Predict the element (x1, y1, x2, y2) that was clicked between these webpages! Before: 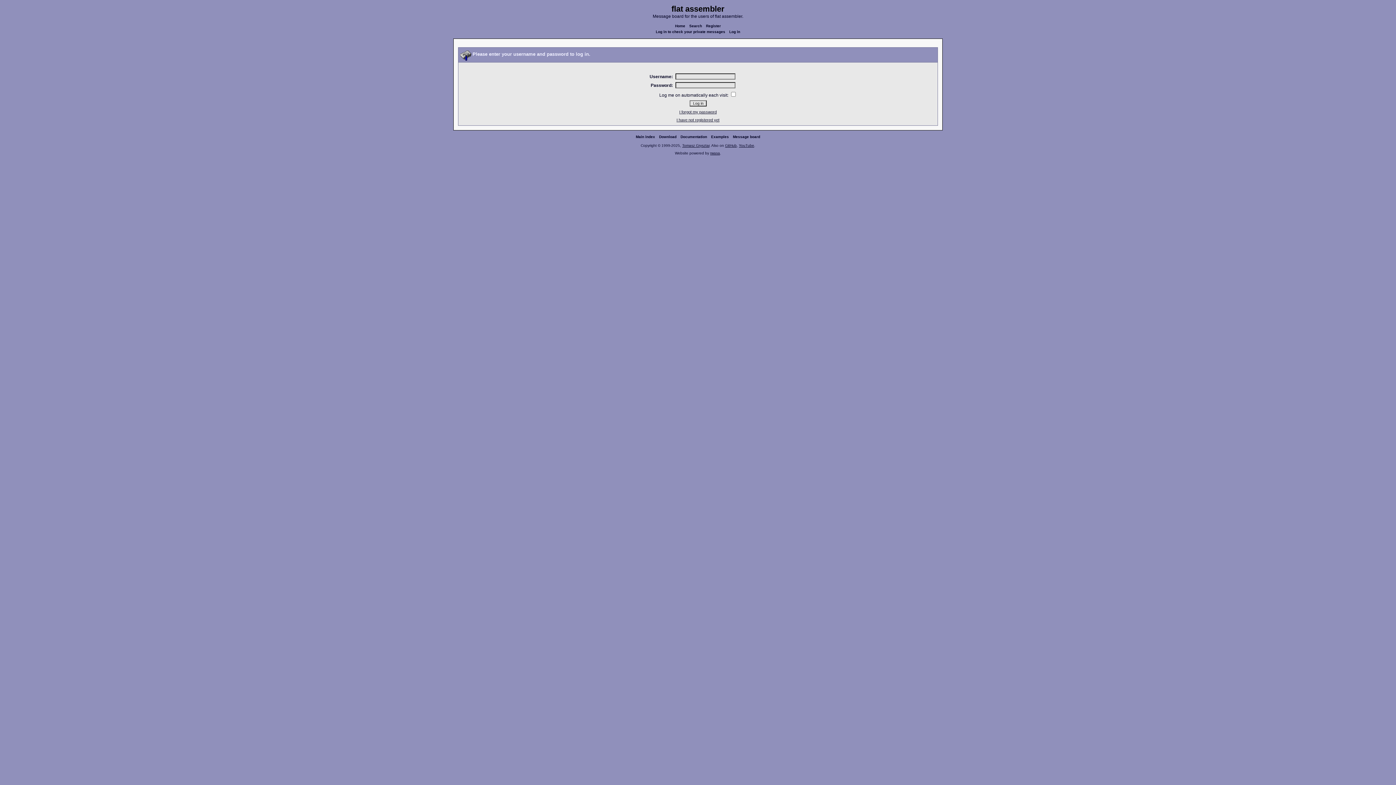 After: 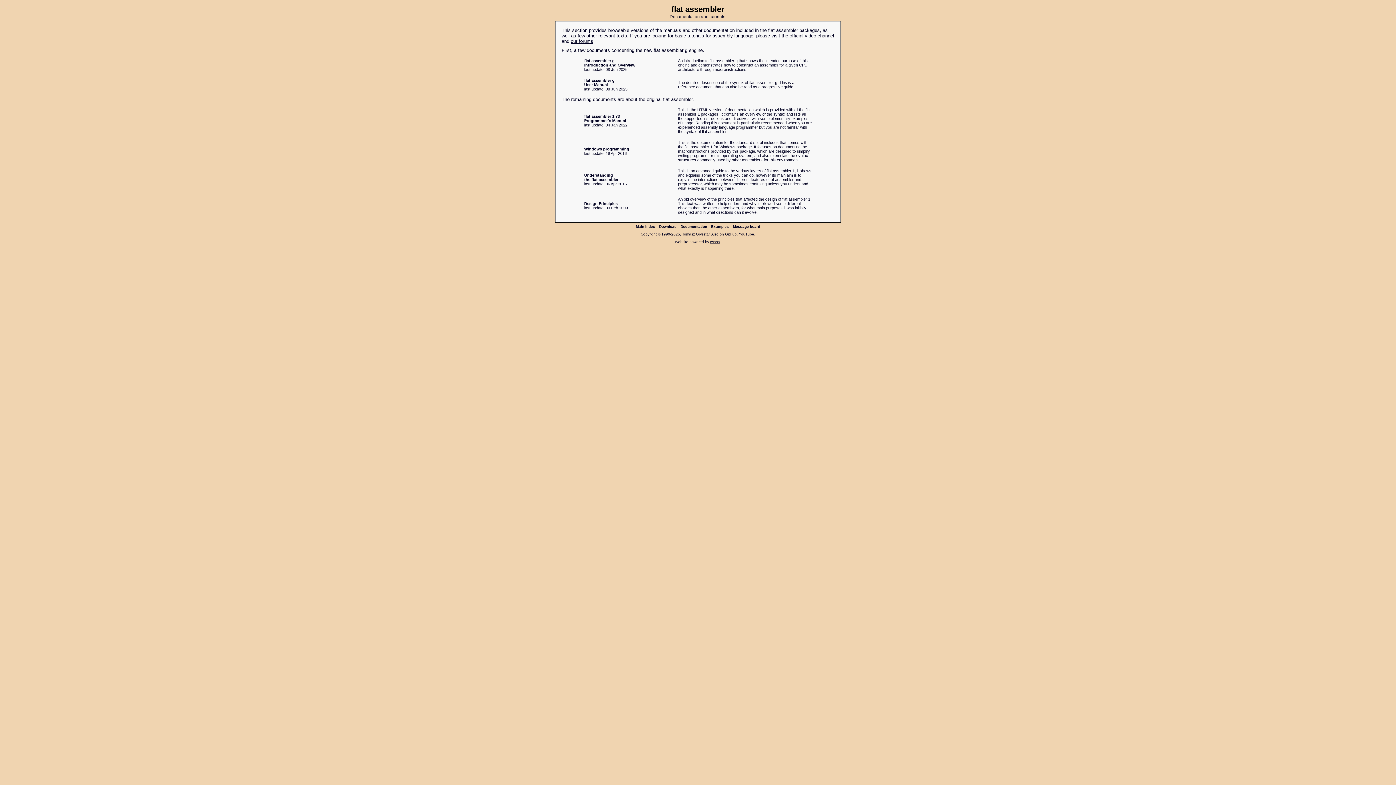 Action: label: Documentation bbox: (679, 134, 708, 138)